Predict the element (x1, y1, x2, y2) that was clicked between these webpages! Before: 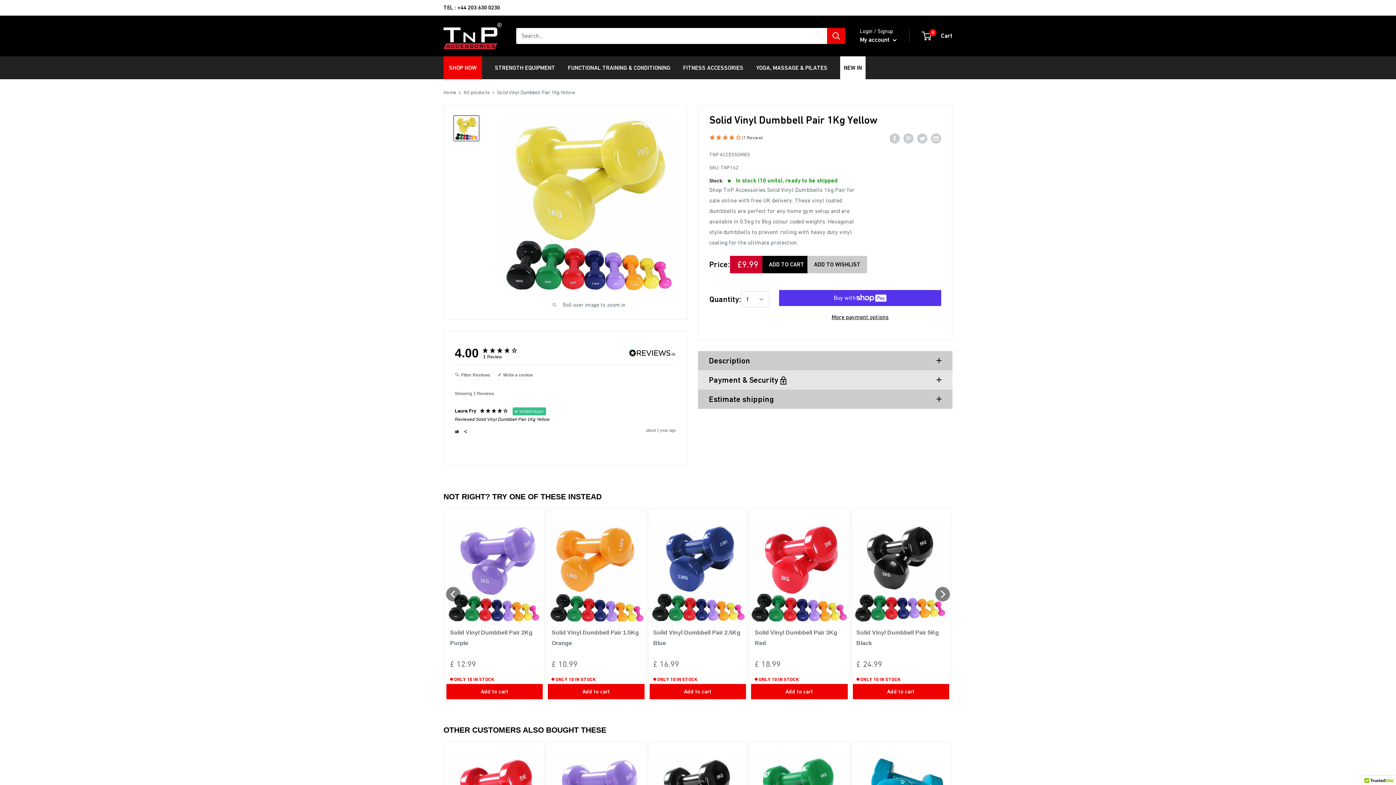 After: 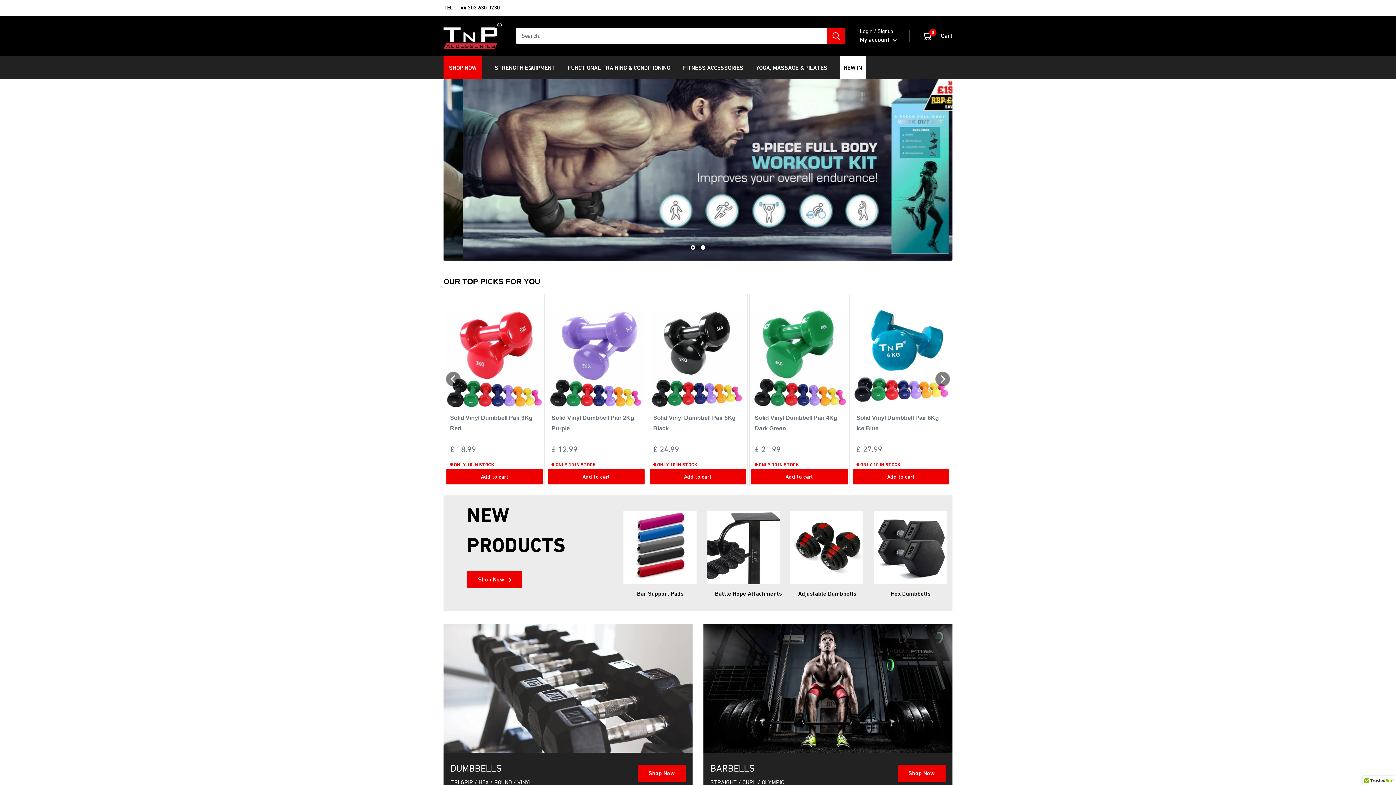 Action: bbox: (443, 22, 501, 48)